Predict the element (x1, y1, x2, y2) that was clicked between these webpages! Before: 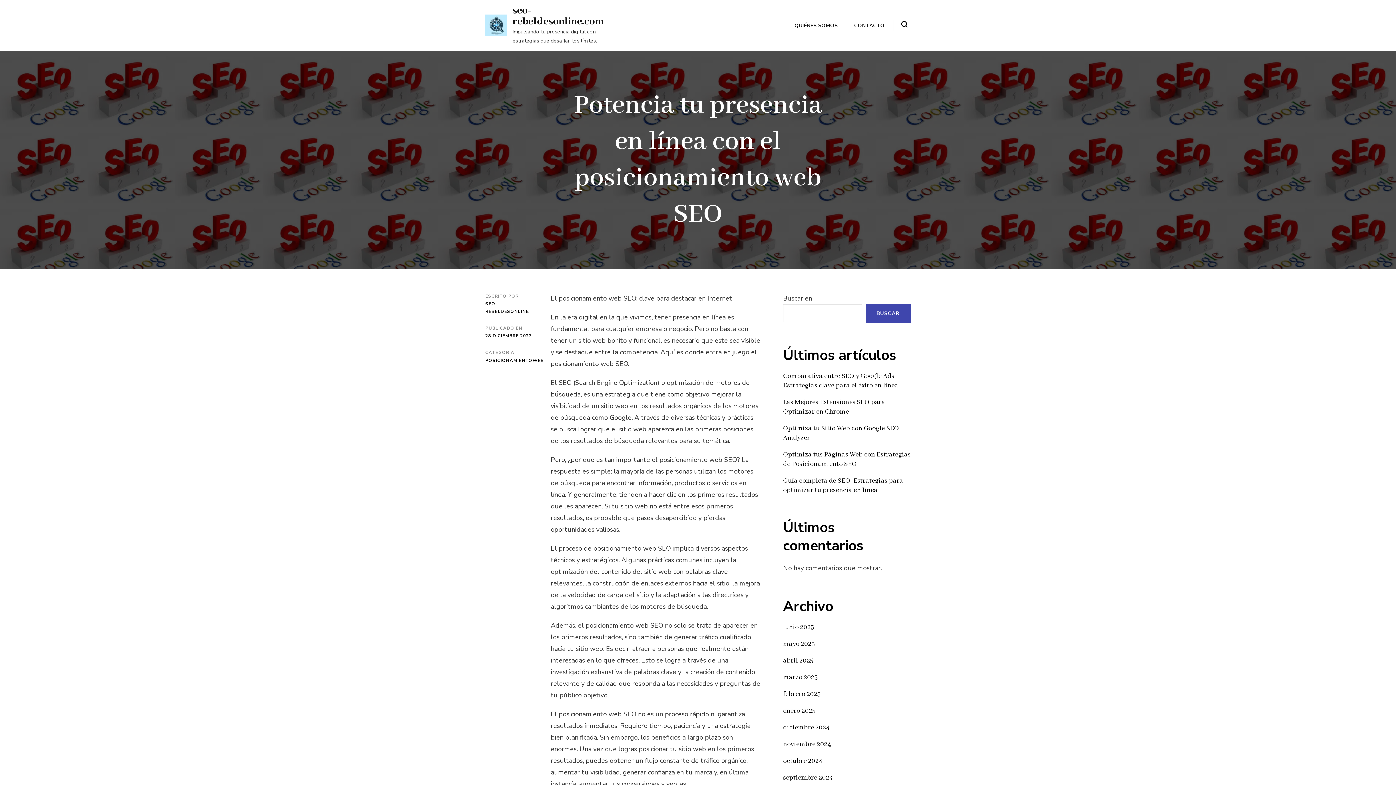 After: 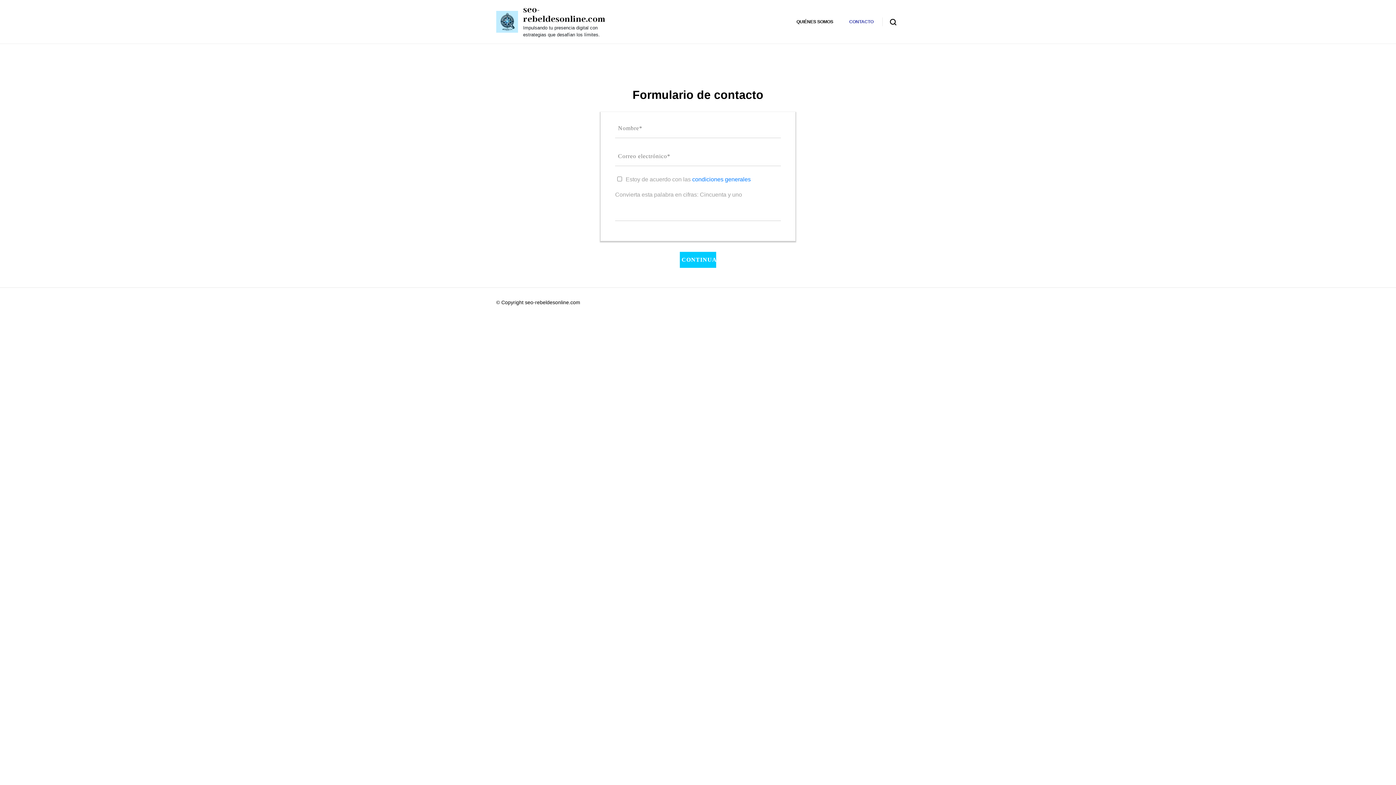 Action: bbox: (847, 10, 892, 40) label: CONTACTO